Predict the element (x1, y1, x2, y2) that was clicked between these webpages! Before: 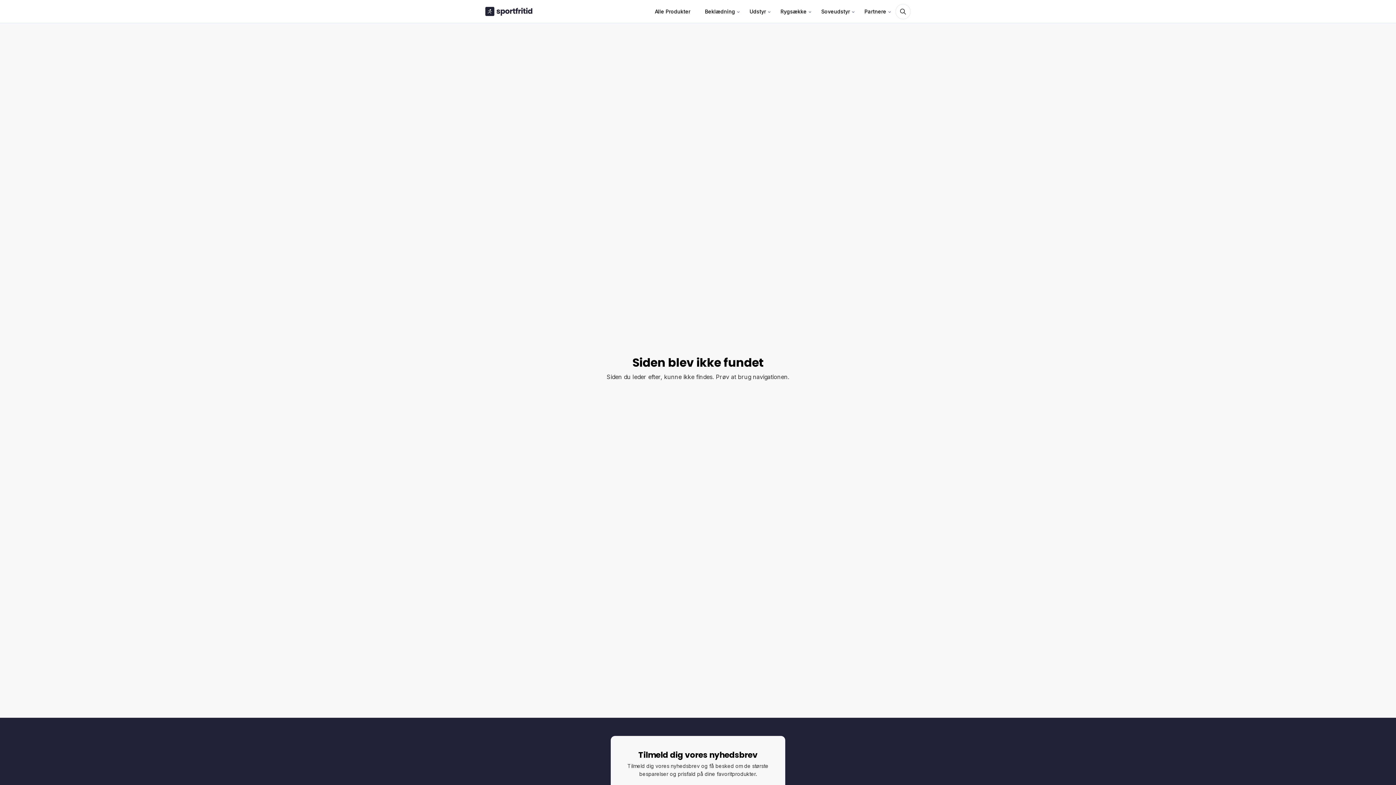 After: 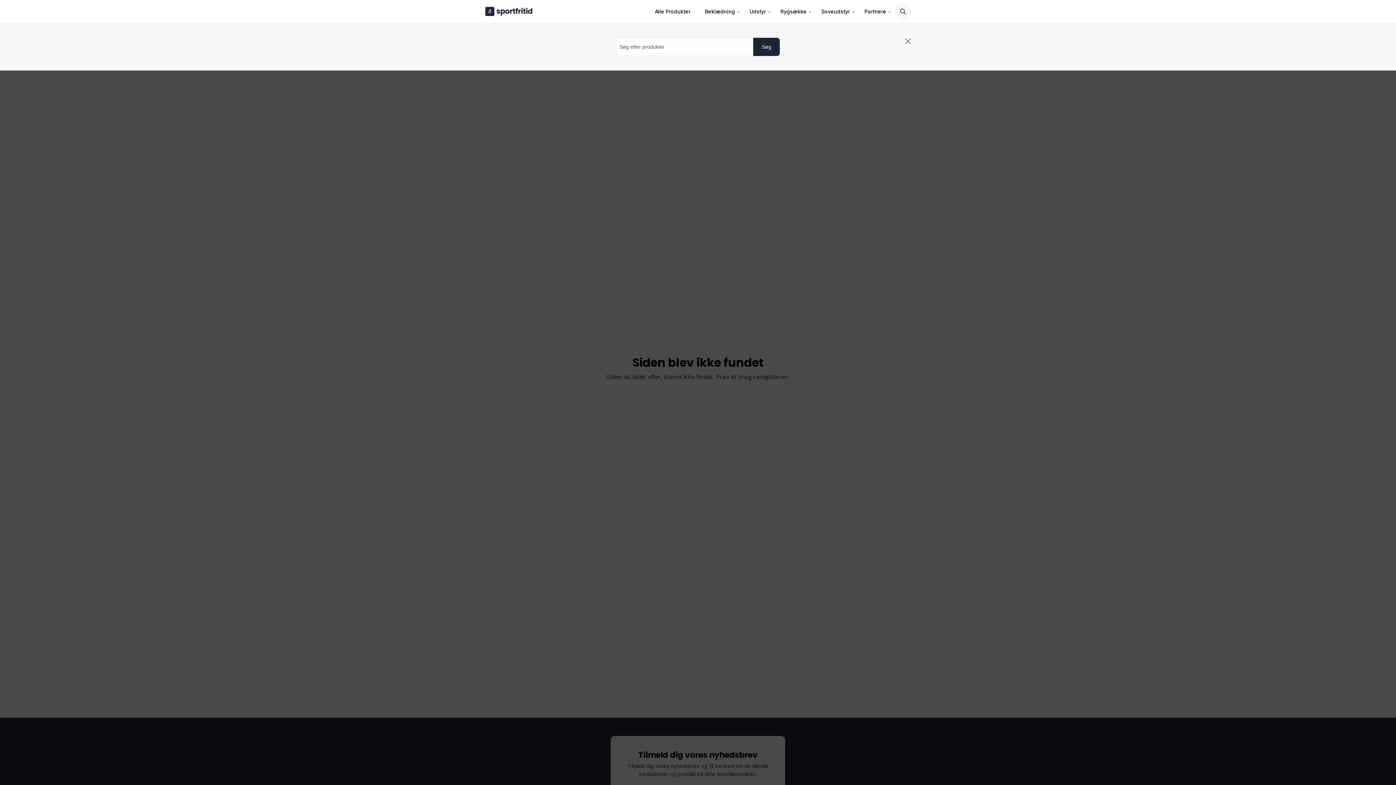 Action: bbox: (895, 3, 910, 19)